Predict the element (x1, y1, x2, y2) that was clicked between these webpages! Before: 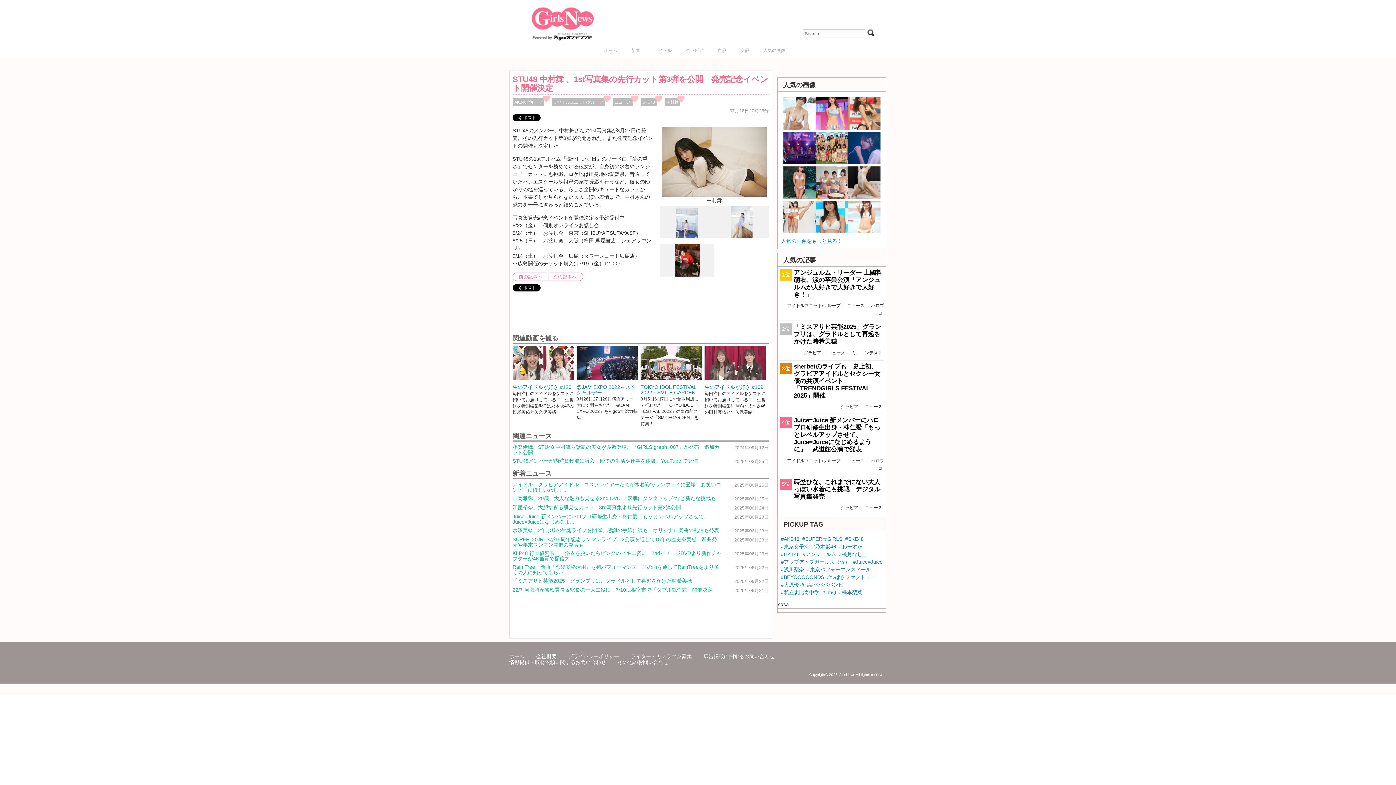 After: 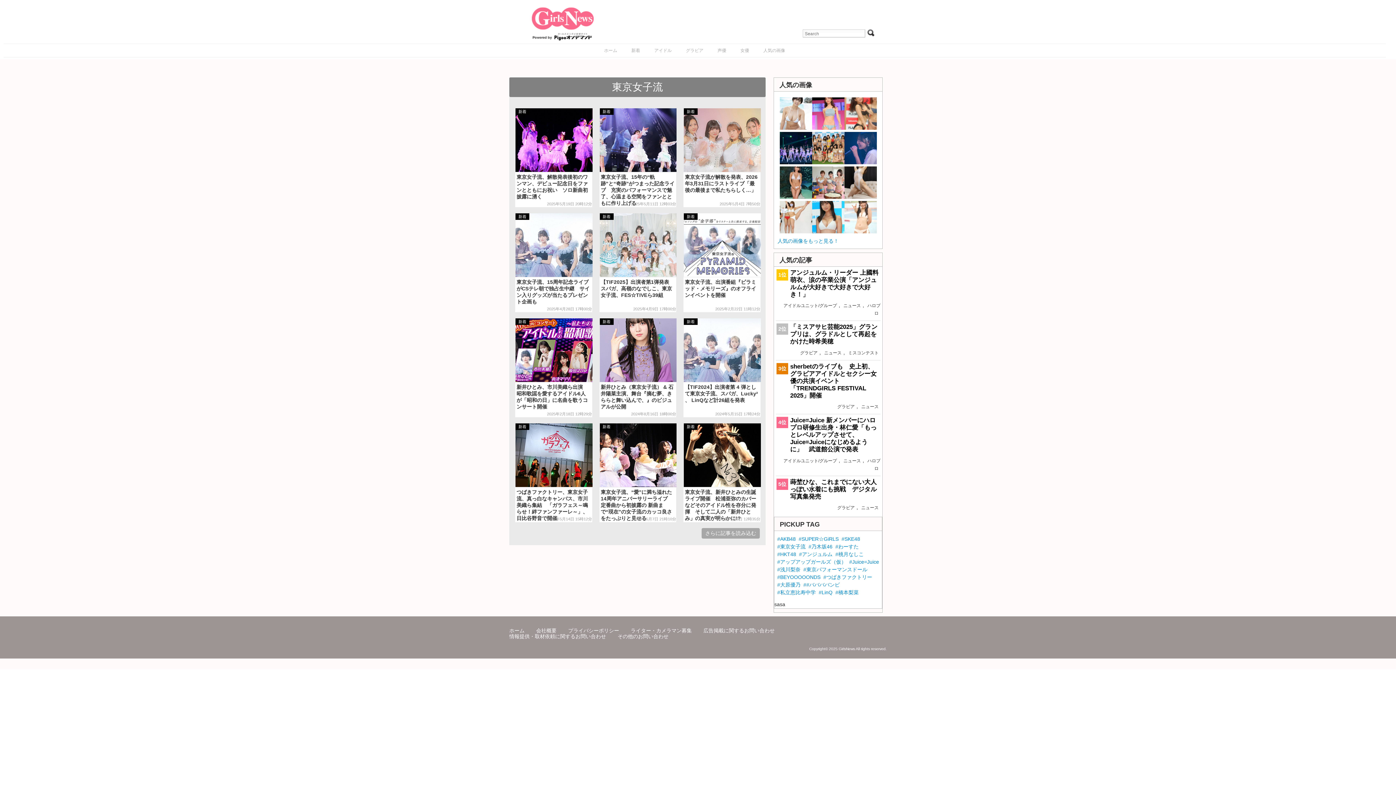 Action: bbox: (781, 543, 809, 549) label: #東京女子流